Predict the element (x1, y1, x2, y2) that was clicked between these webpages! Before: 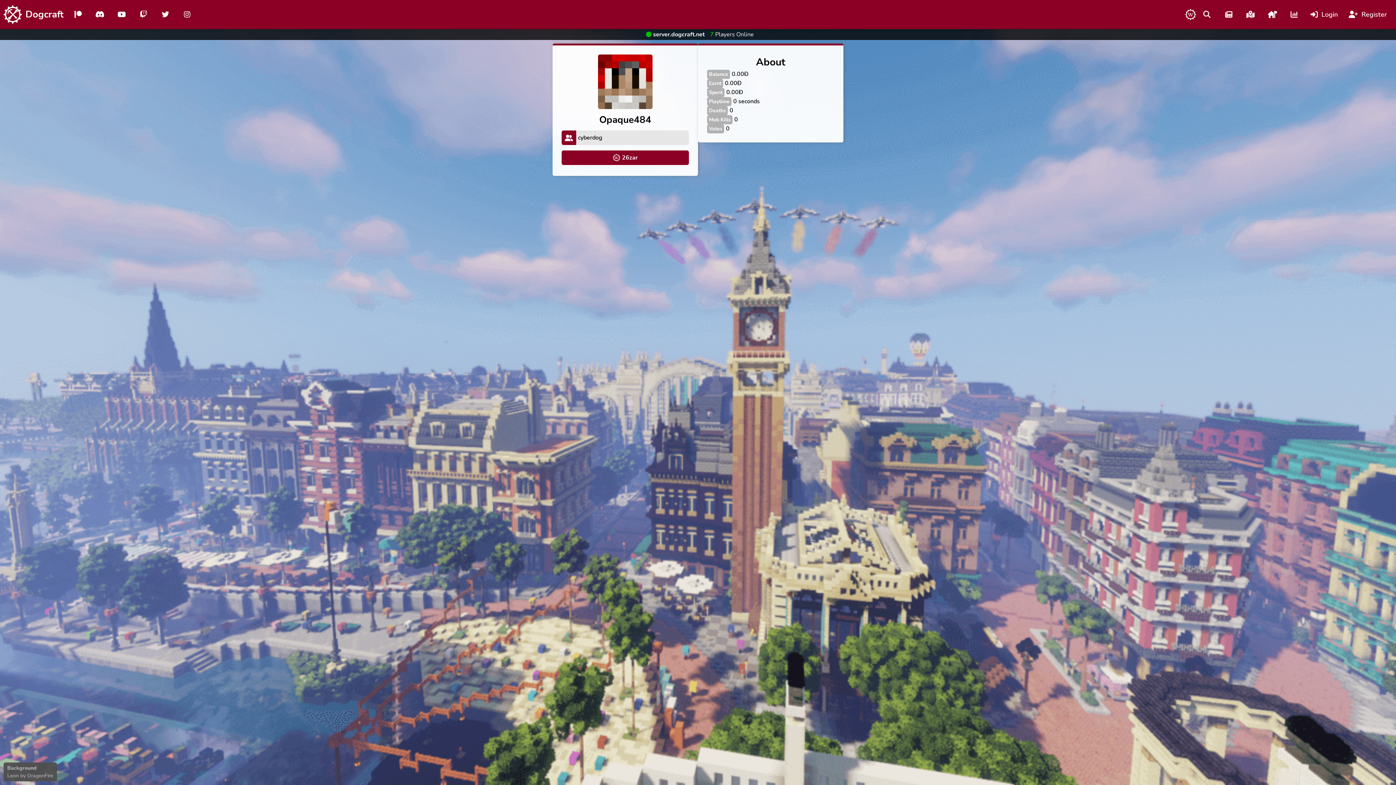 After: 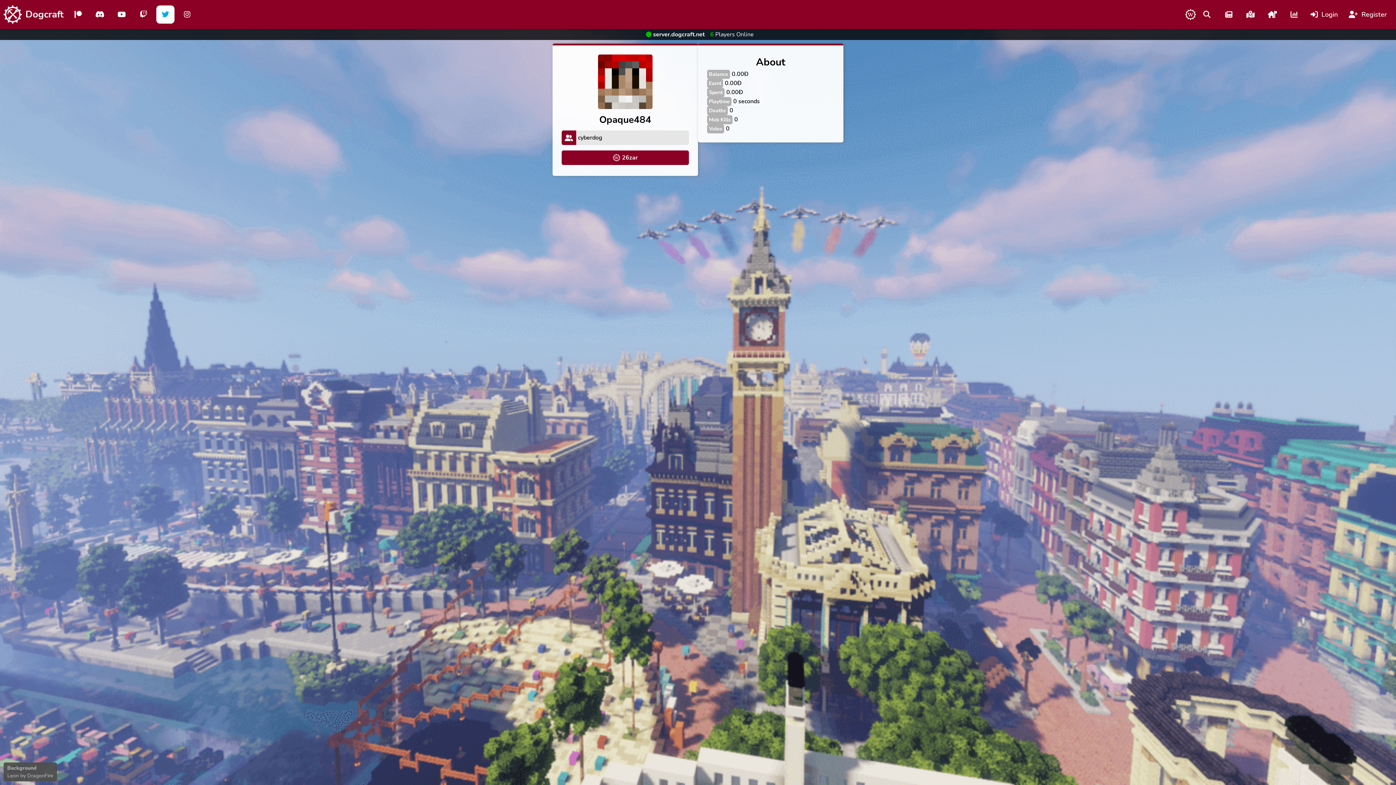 Action: bbox: (156, 5, 174, 23)